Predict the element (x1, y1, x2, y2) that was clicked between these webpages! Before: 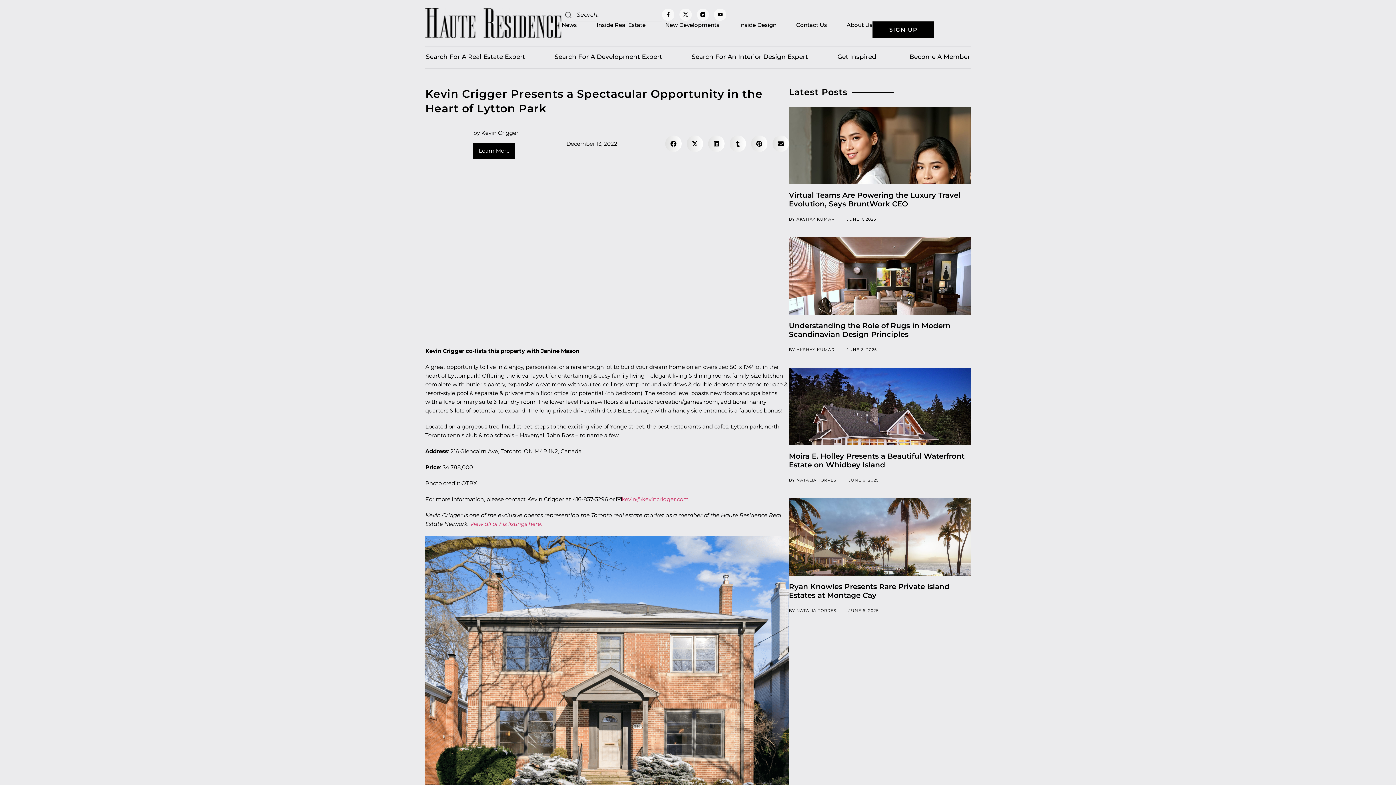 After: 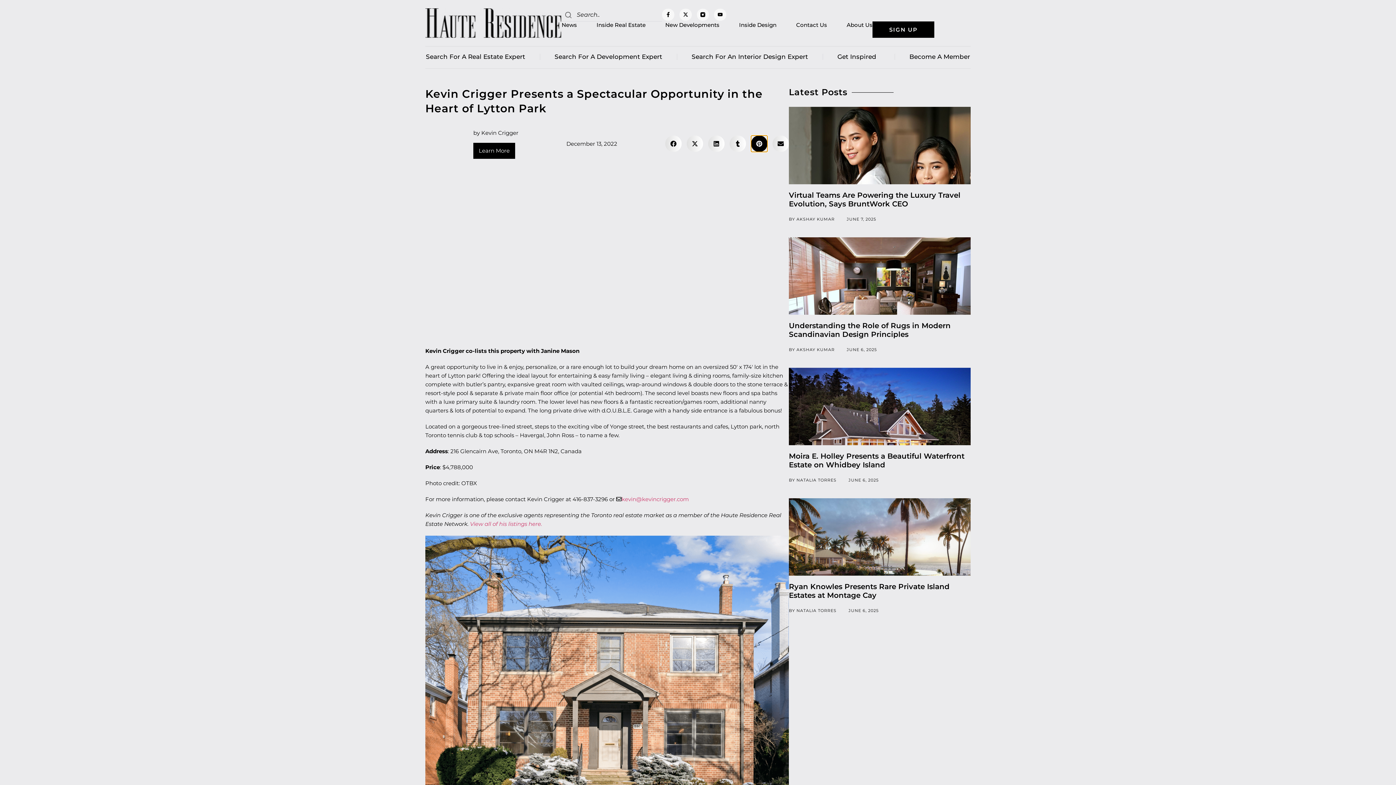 Action: bbox: (751, 135, 767, 152) label: Share on pinterest